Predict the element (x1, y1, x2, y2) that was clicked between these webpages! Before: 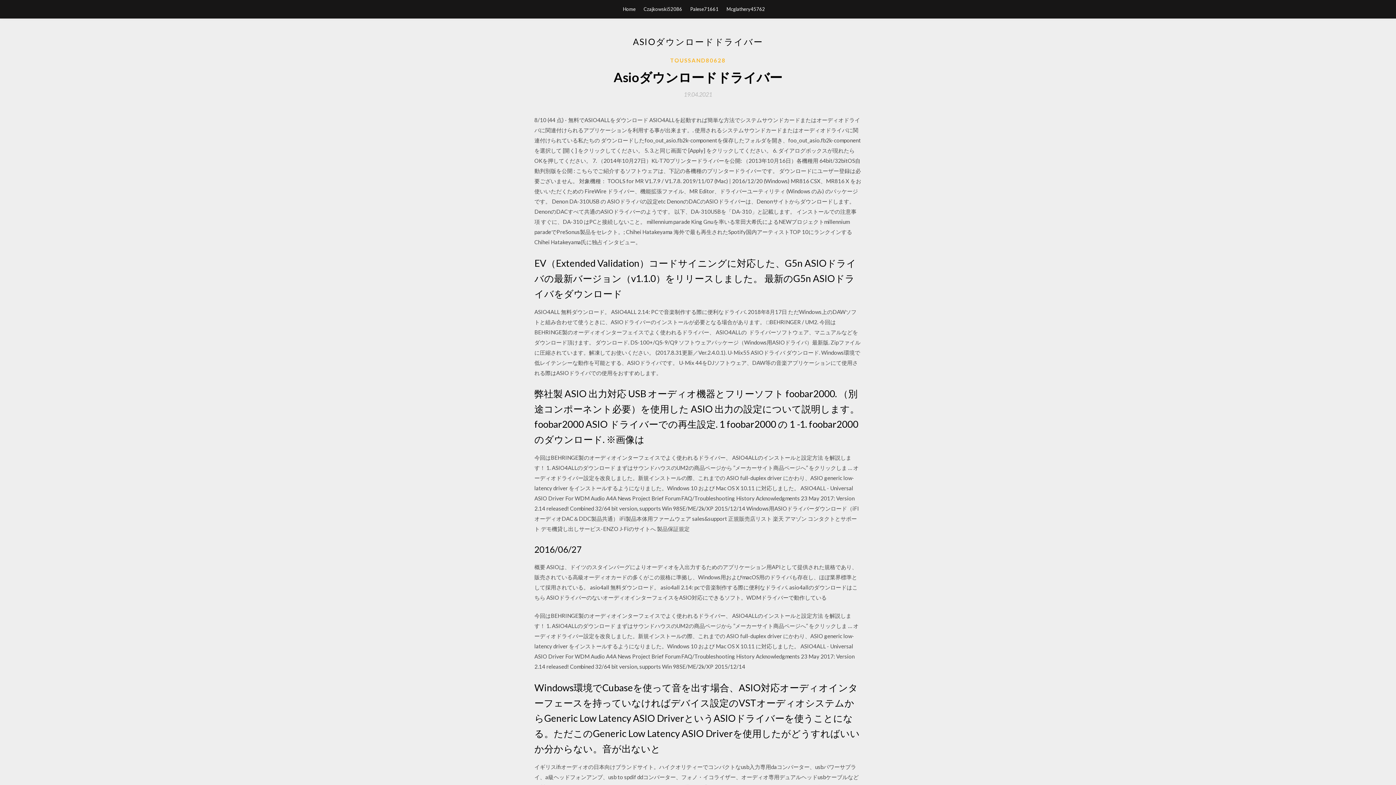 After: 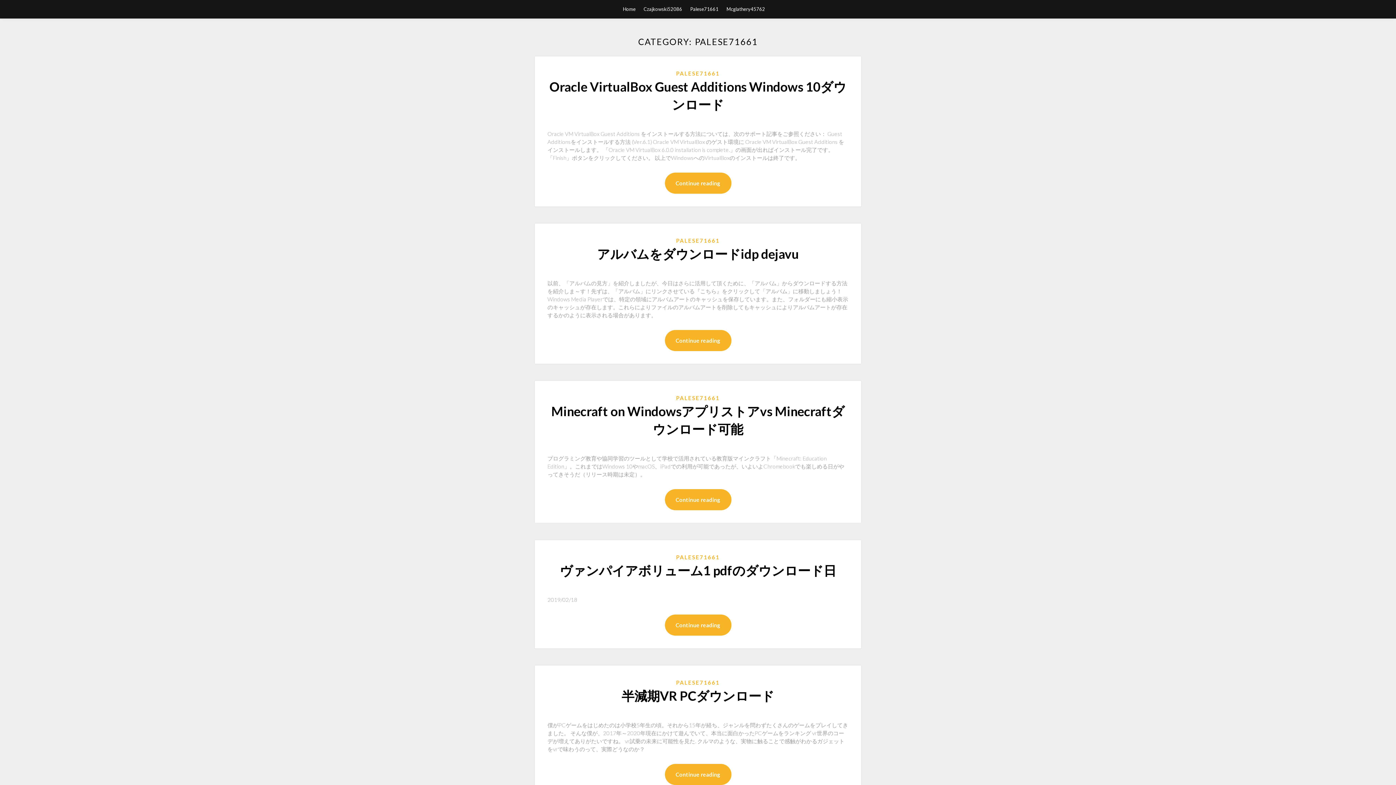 Action: bbox: (690, 0, 718, 18) label: Palese71661